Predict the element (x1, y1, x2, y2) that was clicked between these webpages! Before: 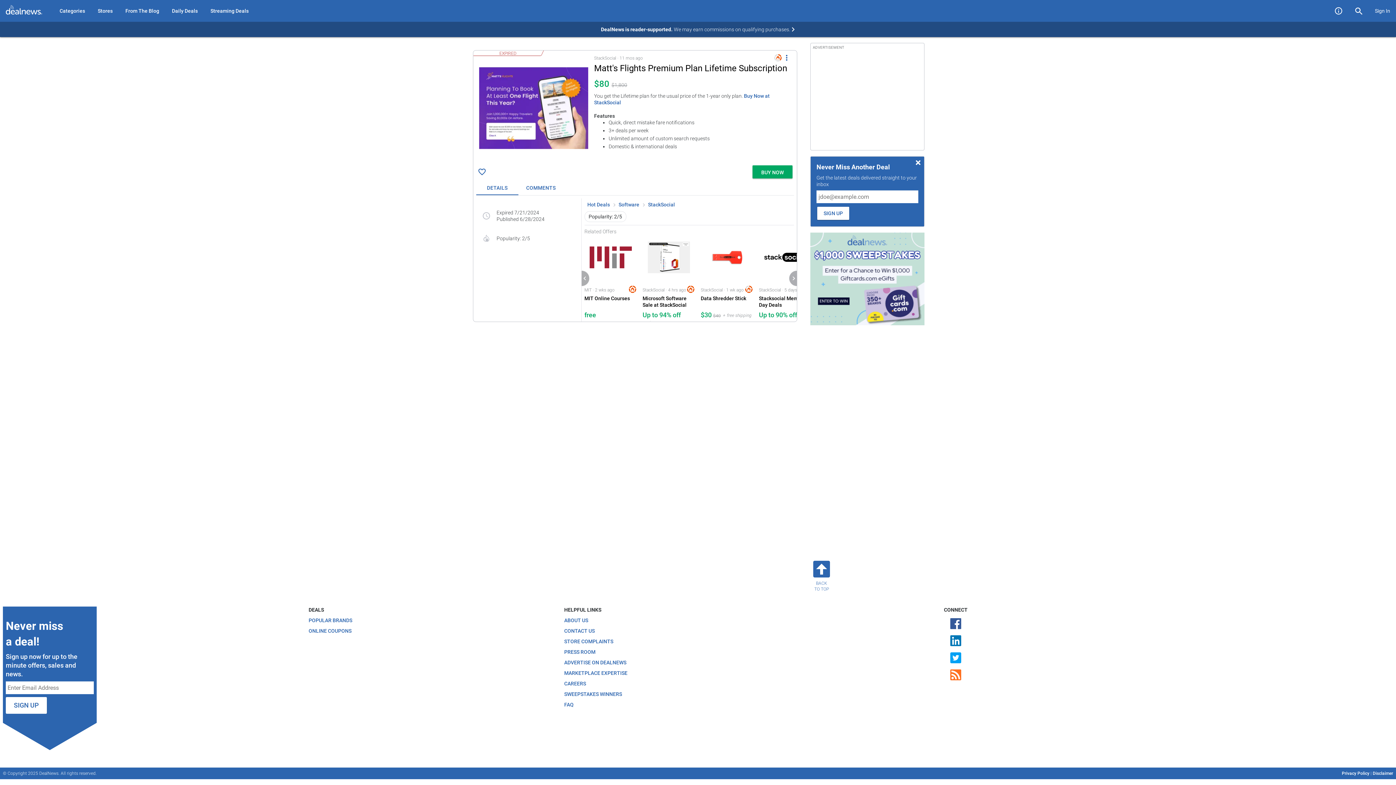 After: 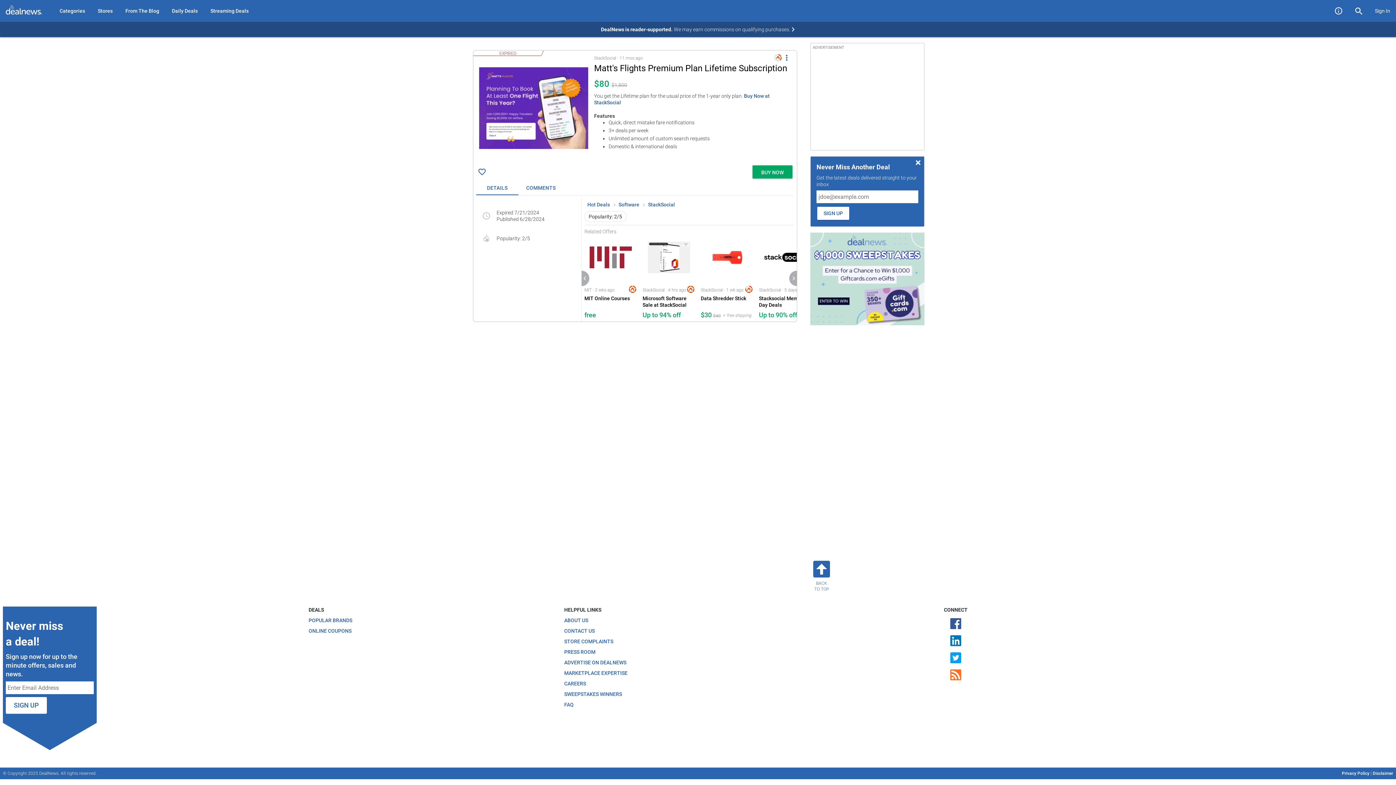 Action: label: Click to open a new tab to details for Matt's Flights Premium Plan Lifetime Subscription: $79.97 bbox: (594, 62, 791, 74)